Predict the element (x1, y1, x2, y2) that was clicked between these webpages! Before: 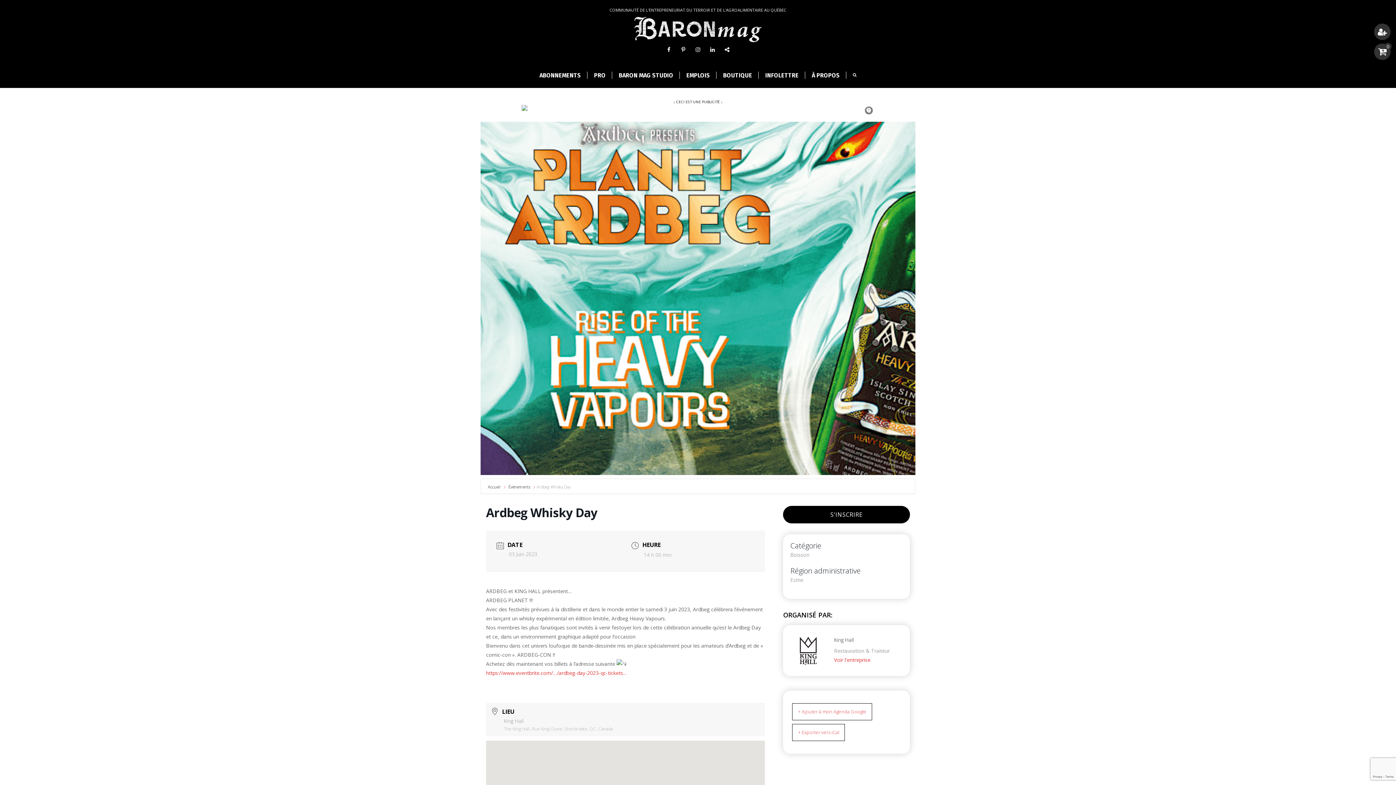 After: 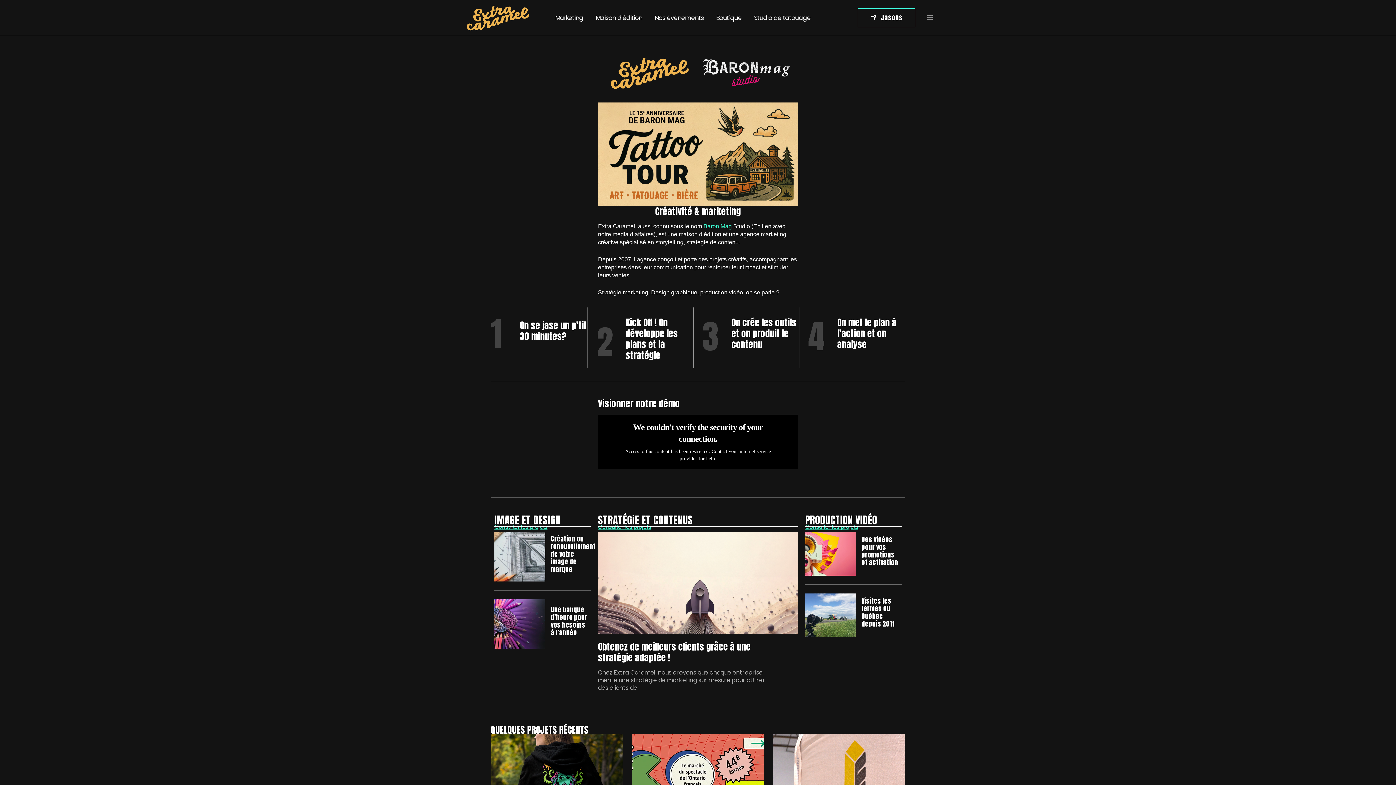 Action: label: BARON MAG STUDIO bbox: (618, 71, 673, 78)